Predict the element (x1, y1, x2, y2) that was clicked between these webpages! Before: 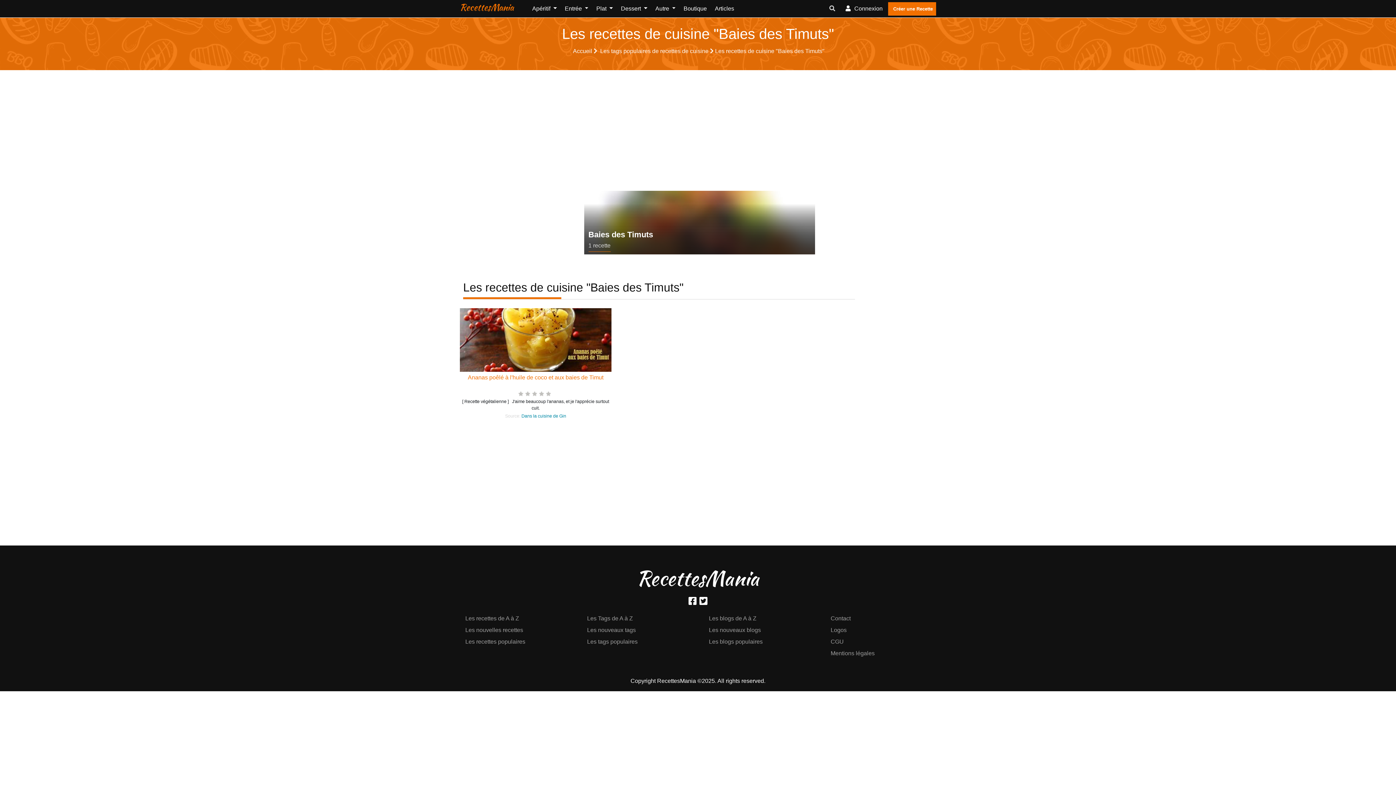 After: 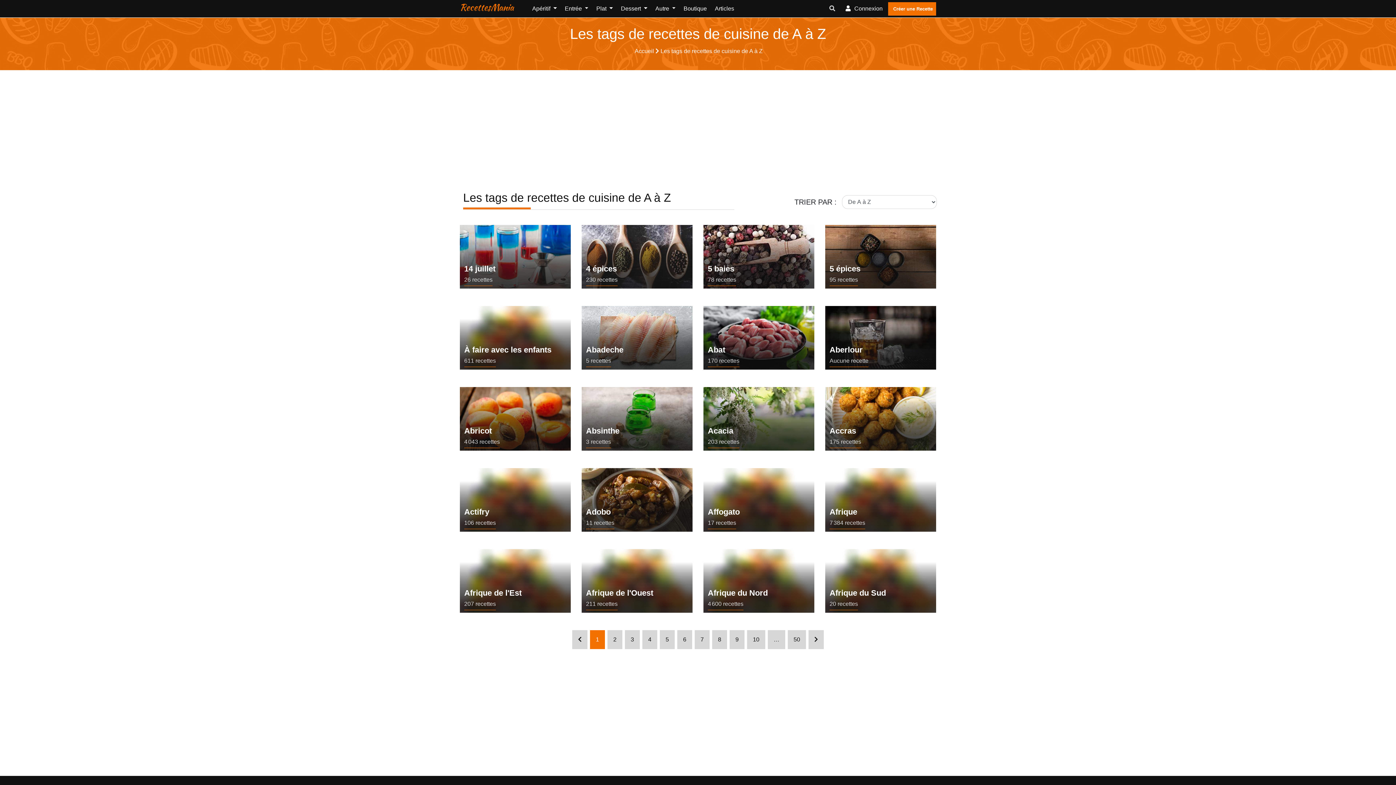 Action: bbox: (598, 45, 715, 57) label: Les tags populaires de recettes de cuisine 